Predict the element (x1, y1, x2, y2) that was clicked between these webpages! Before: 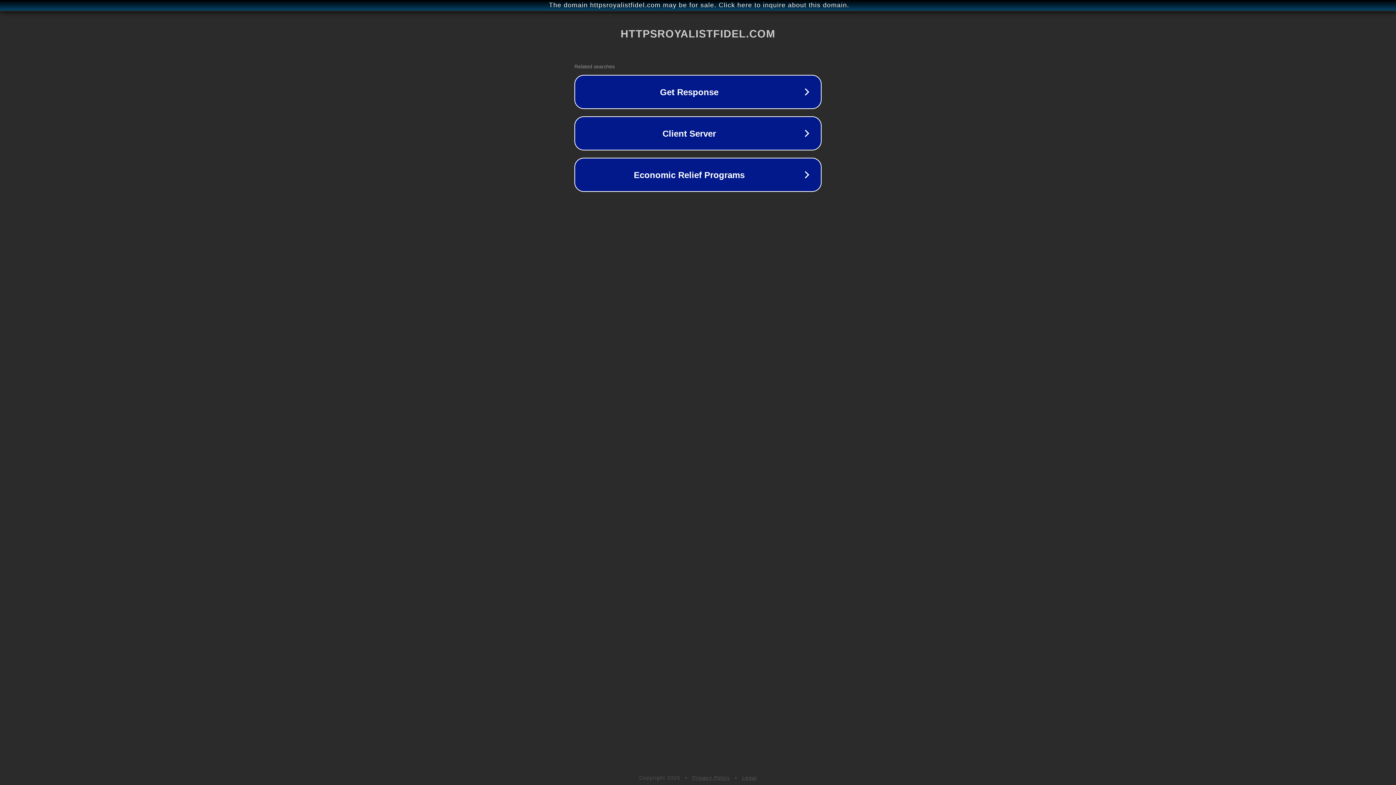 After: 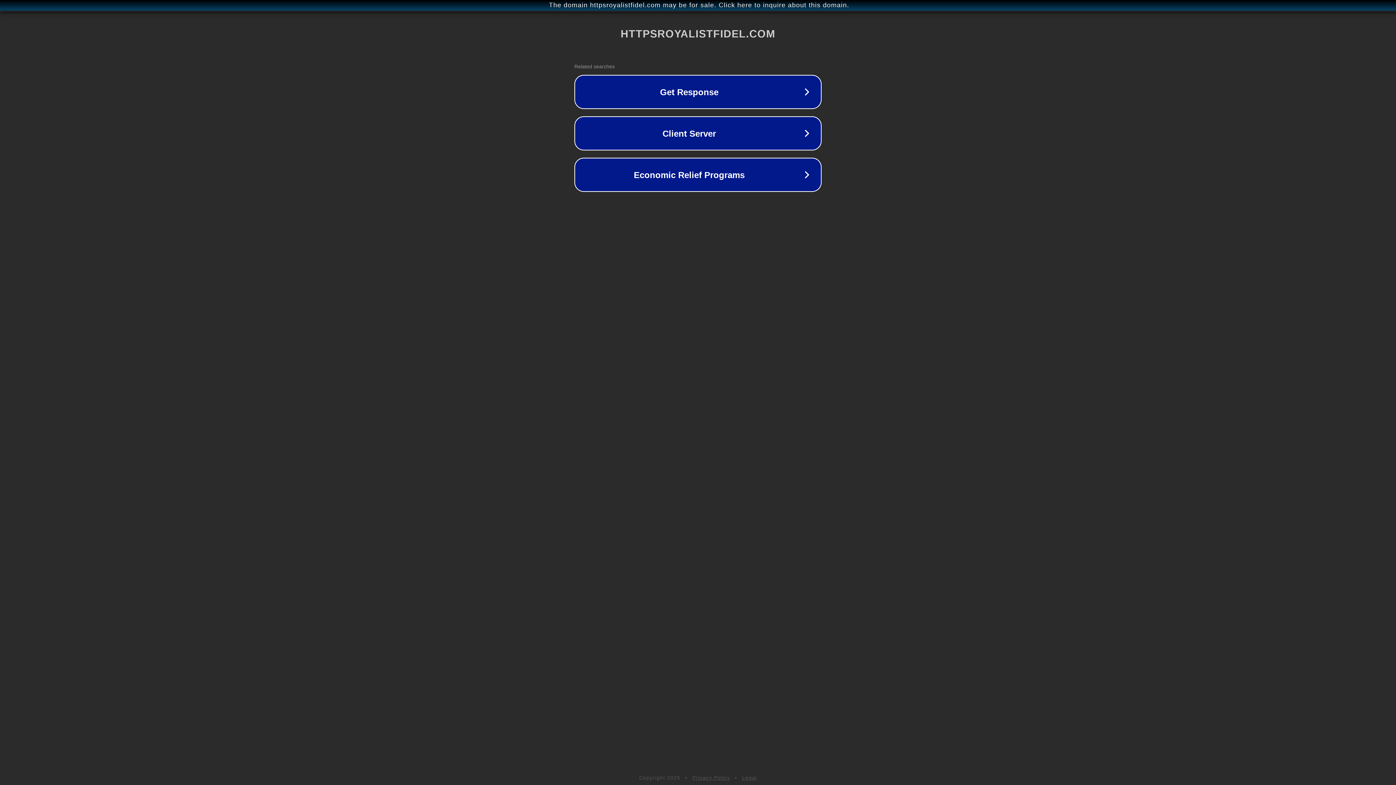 Action: label: Legal bbox: (742, 775, 757, 781)